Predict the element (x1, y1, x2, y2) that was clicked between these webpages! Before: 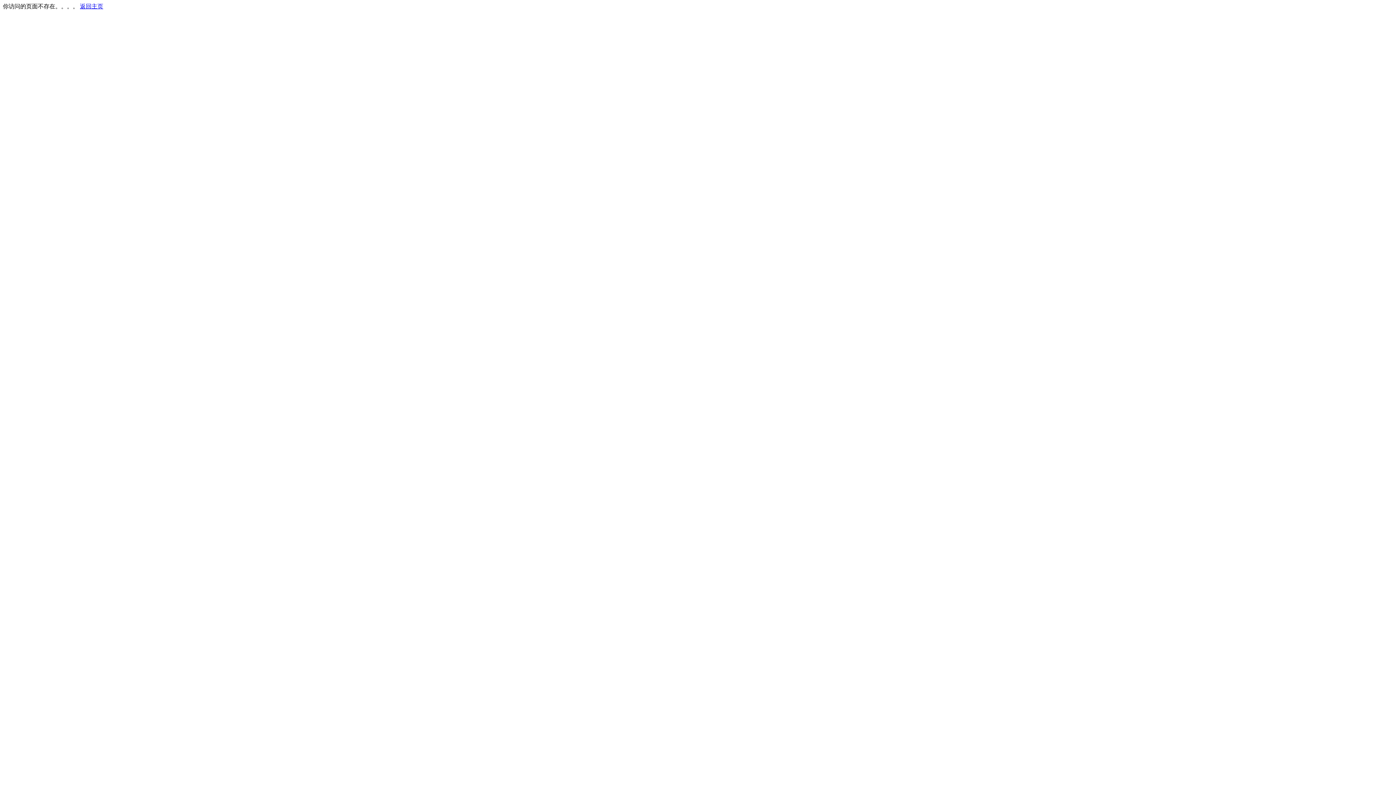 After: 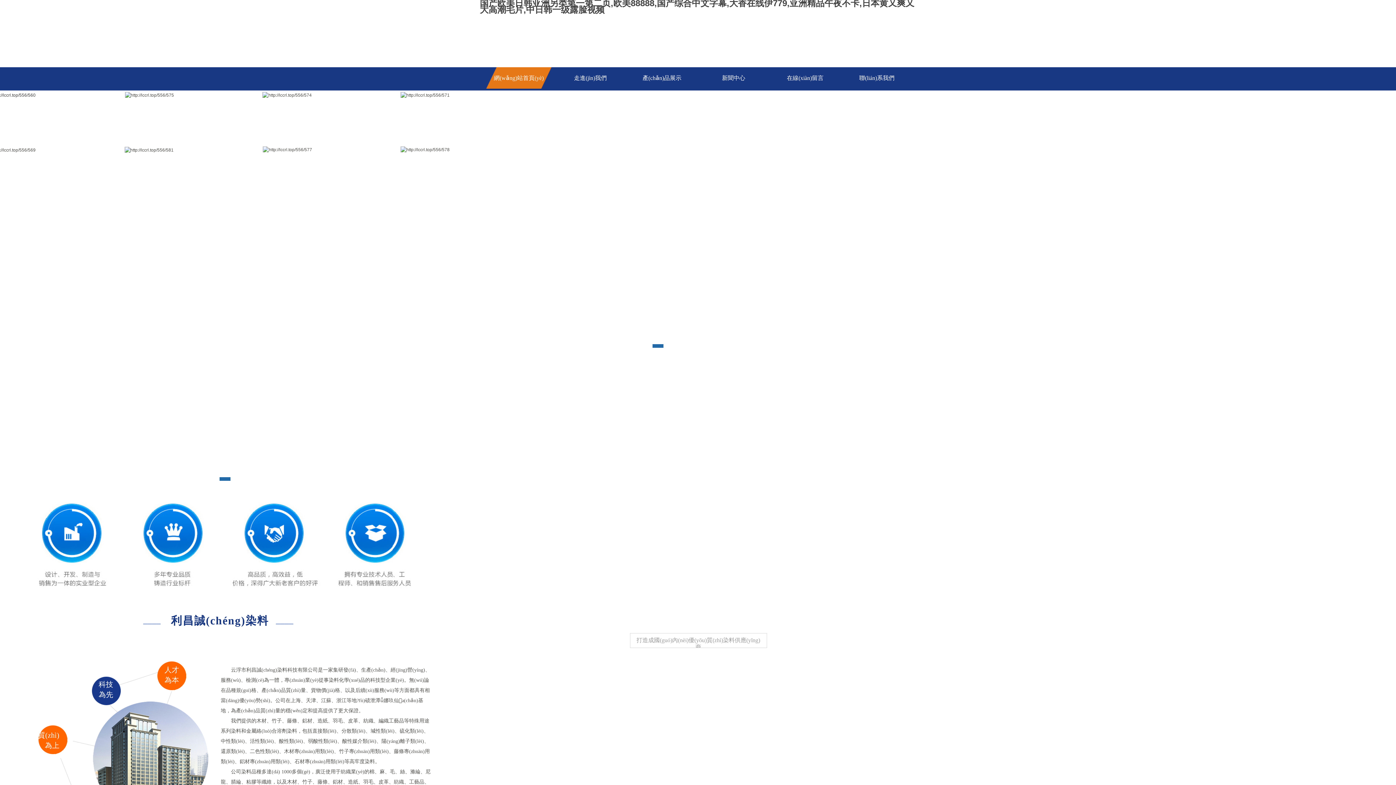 Action: bbox: (80, 3, 103, 9) label: 返回主页